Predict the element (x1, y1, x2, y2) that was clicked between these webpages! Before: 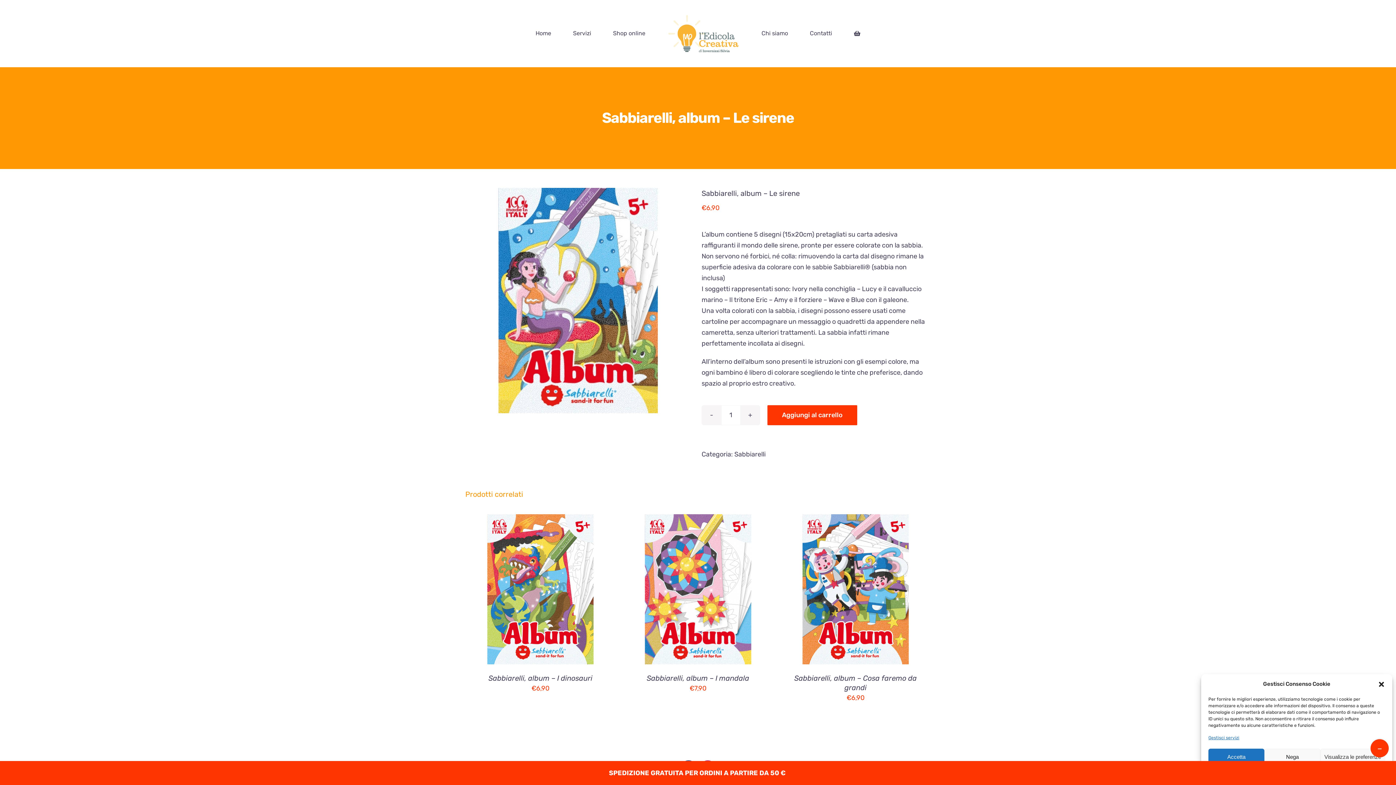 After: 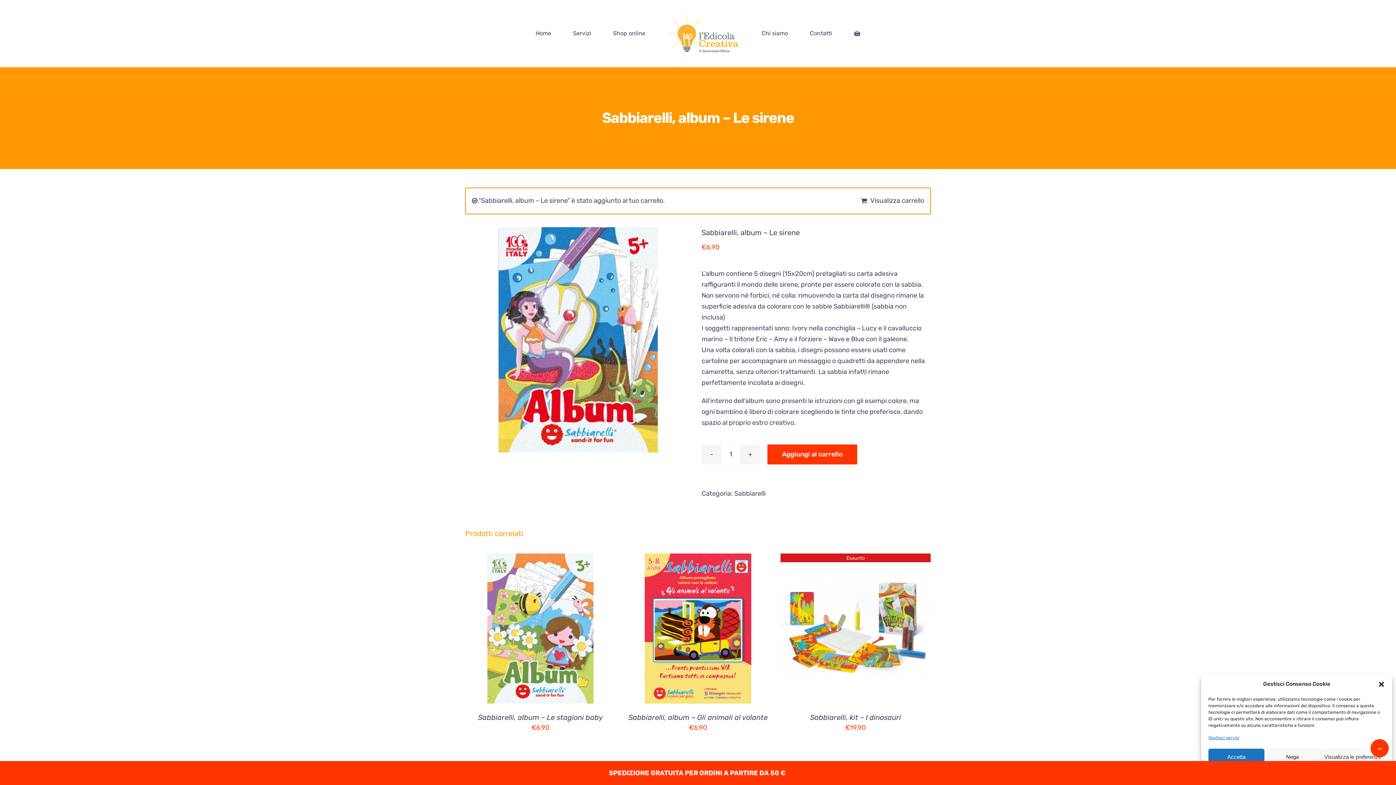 Action: bbox: (767, 405, 857, 425) label: Aggiungi al carrello